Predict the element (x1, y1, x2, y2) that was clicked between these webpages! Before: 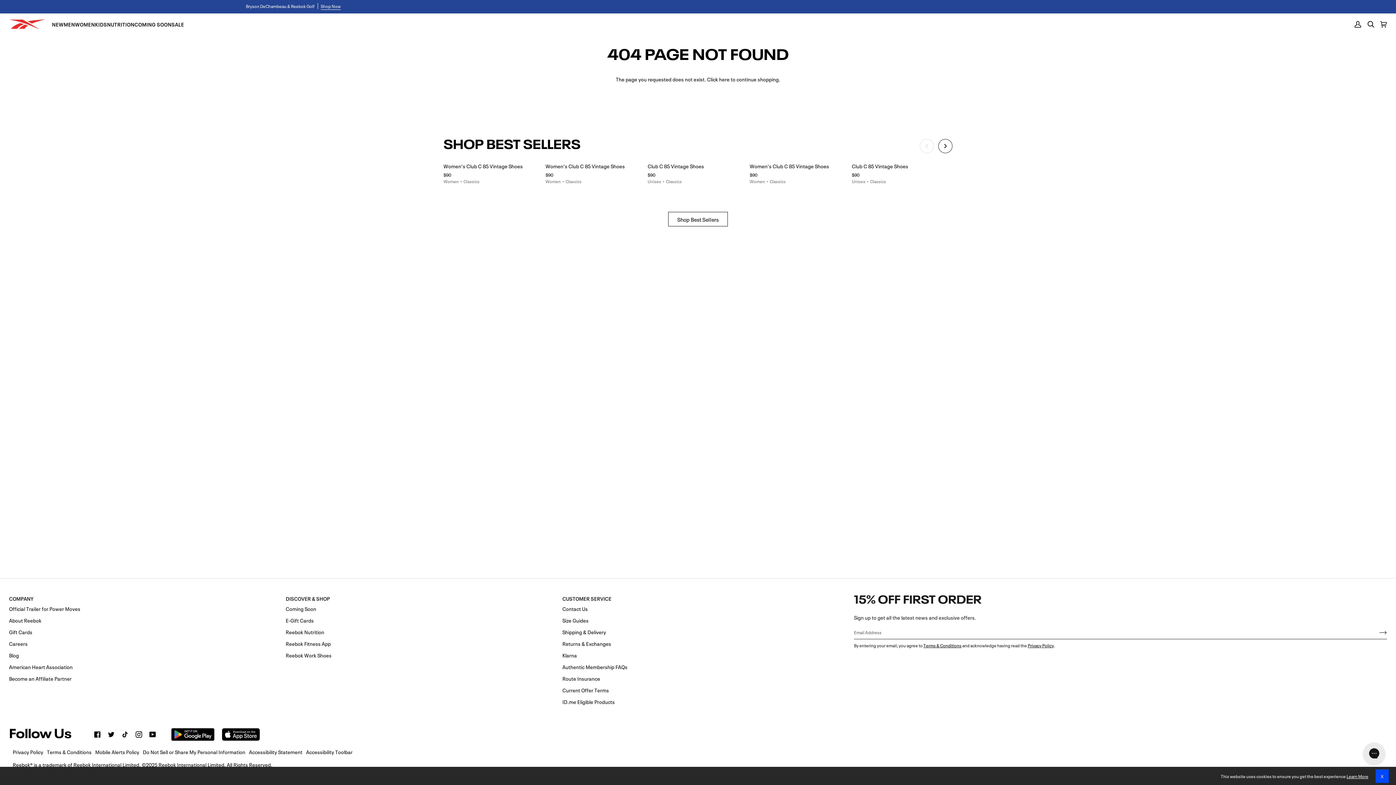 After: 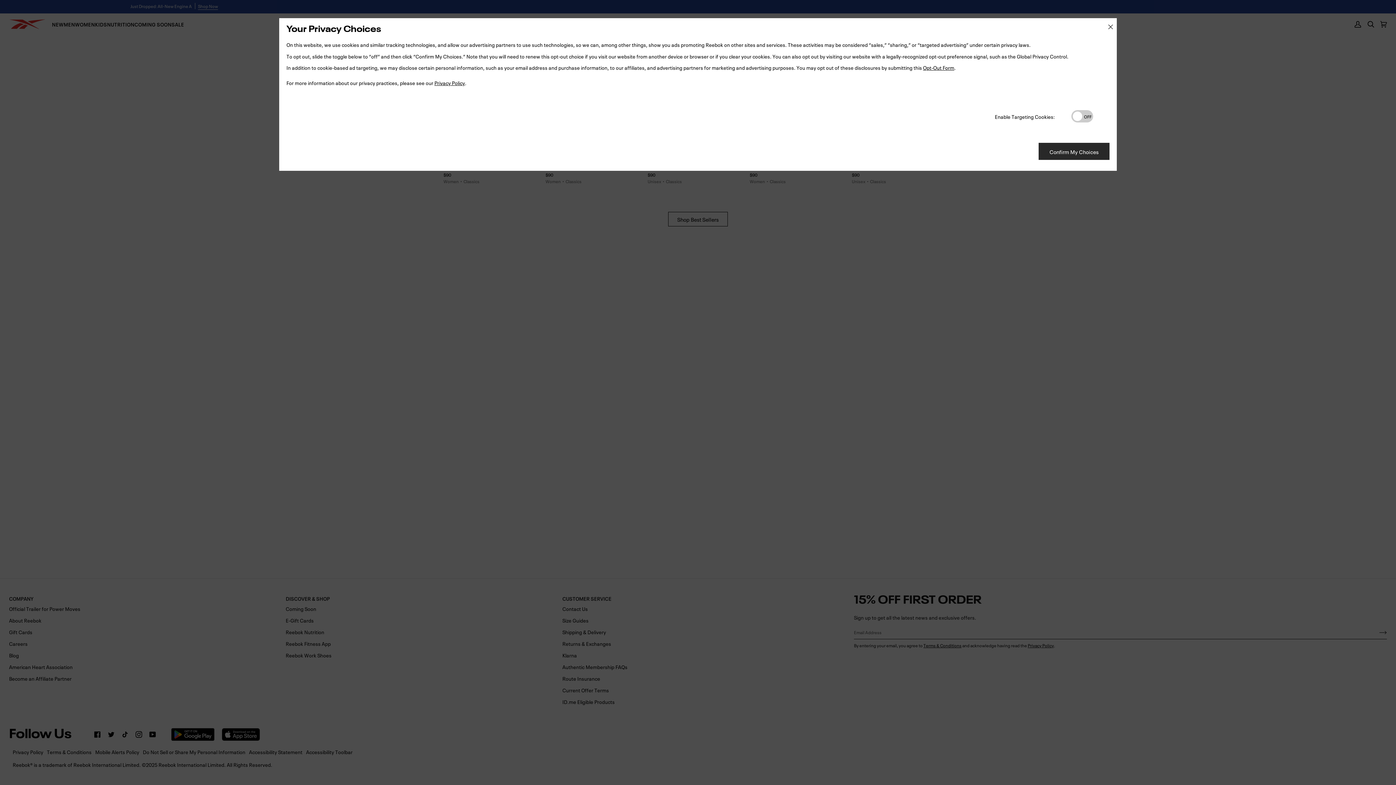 Action: bbox: (142, 748, 245, 755) label: Do Not Sell or Share My Personal Information